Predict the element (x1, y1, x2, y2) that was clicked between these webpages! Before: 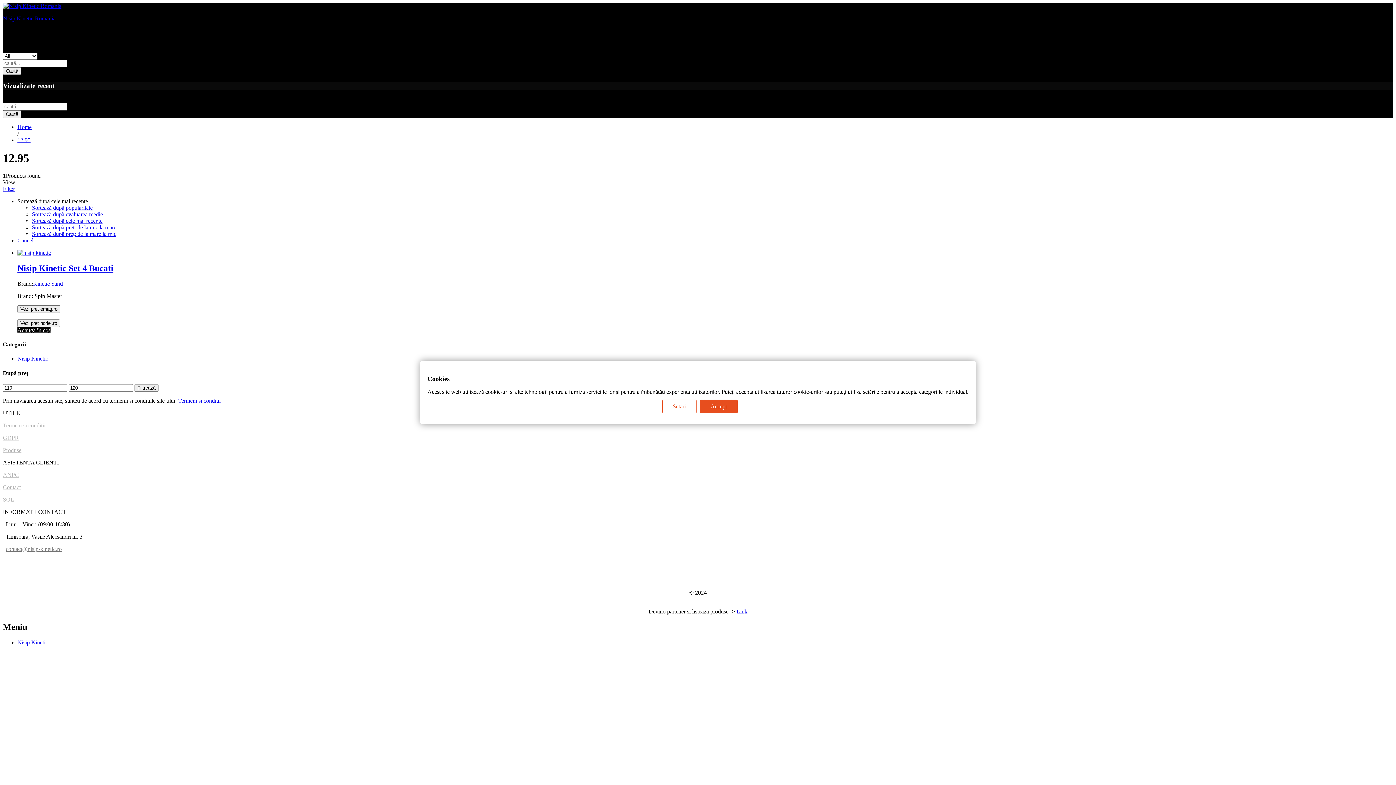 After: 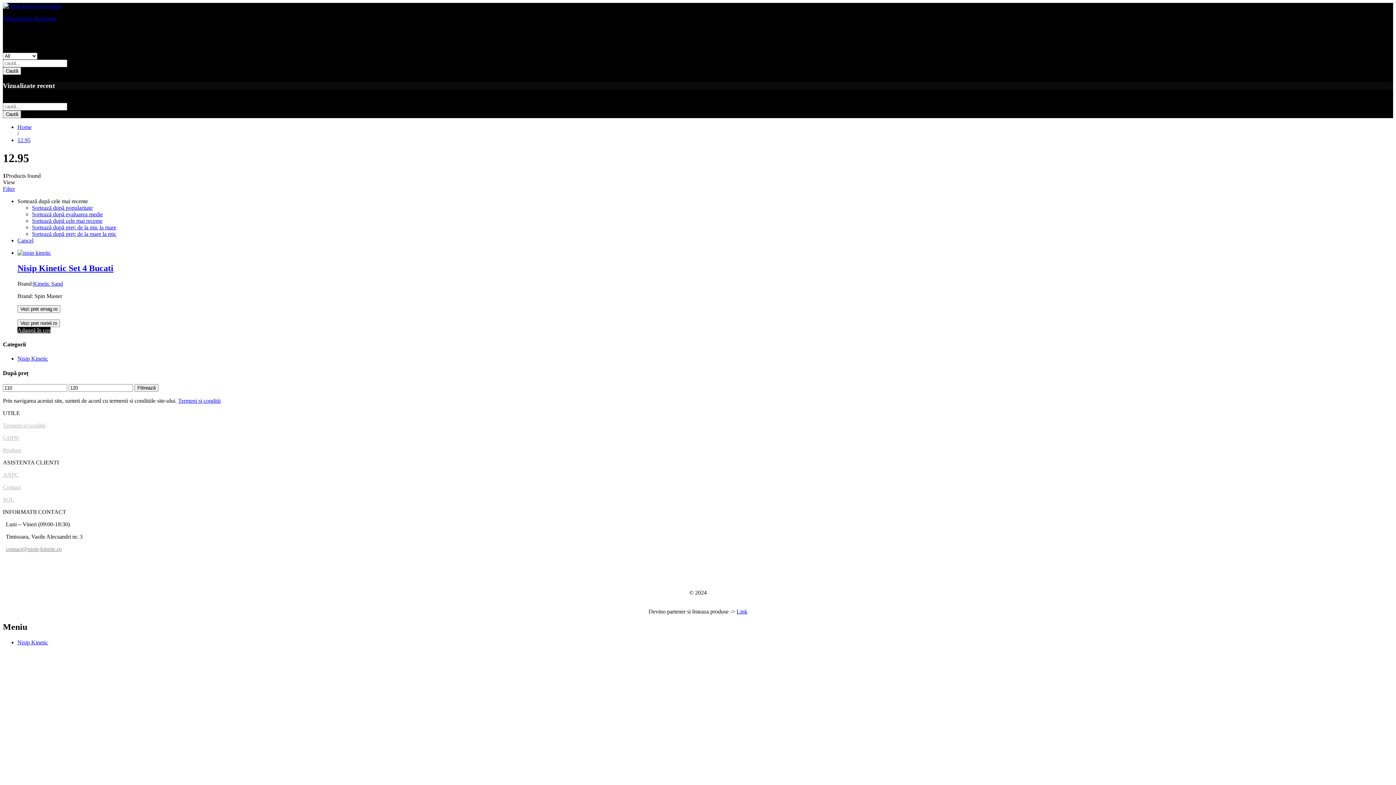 Action: bbox: (700, 399, 737, 413) label: Accept